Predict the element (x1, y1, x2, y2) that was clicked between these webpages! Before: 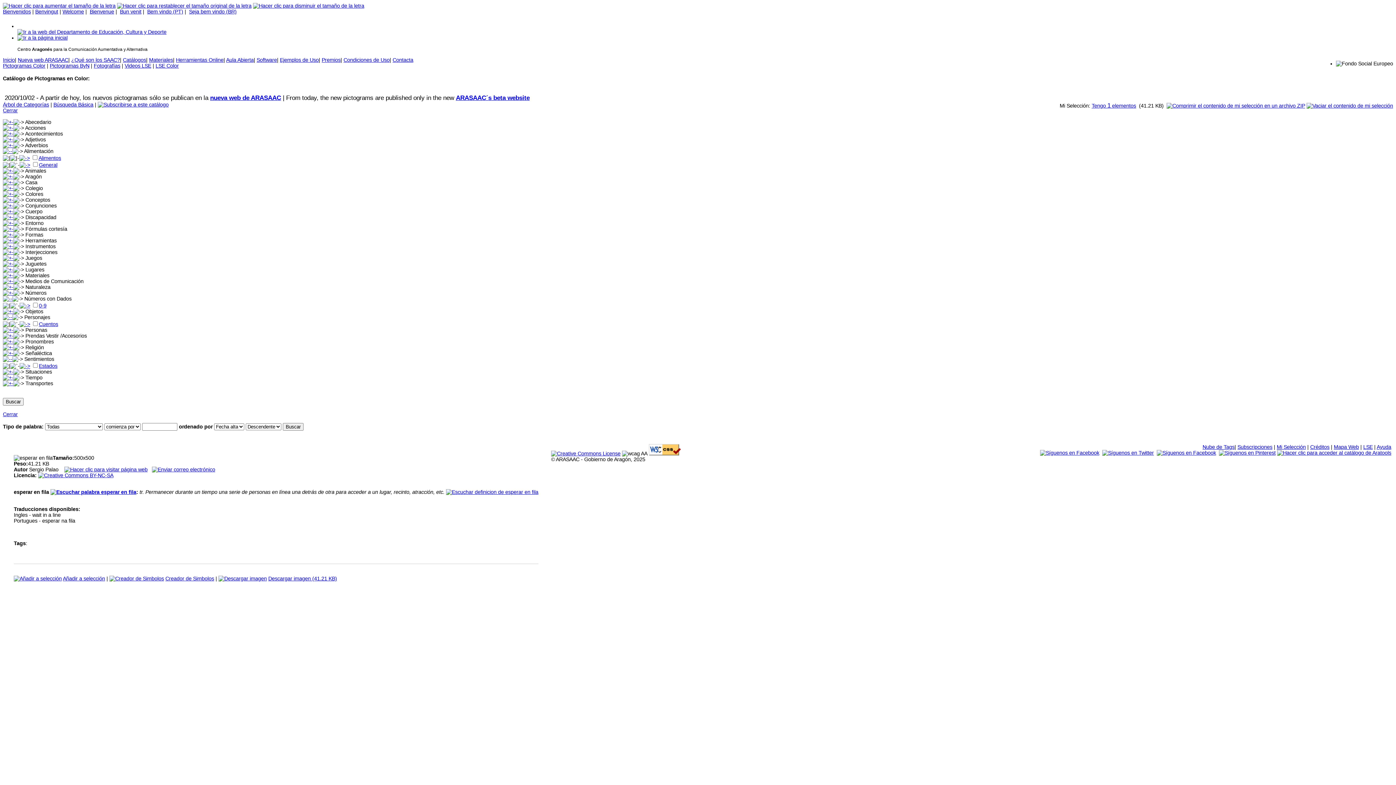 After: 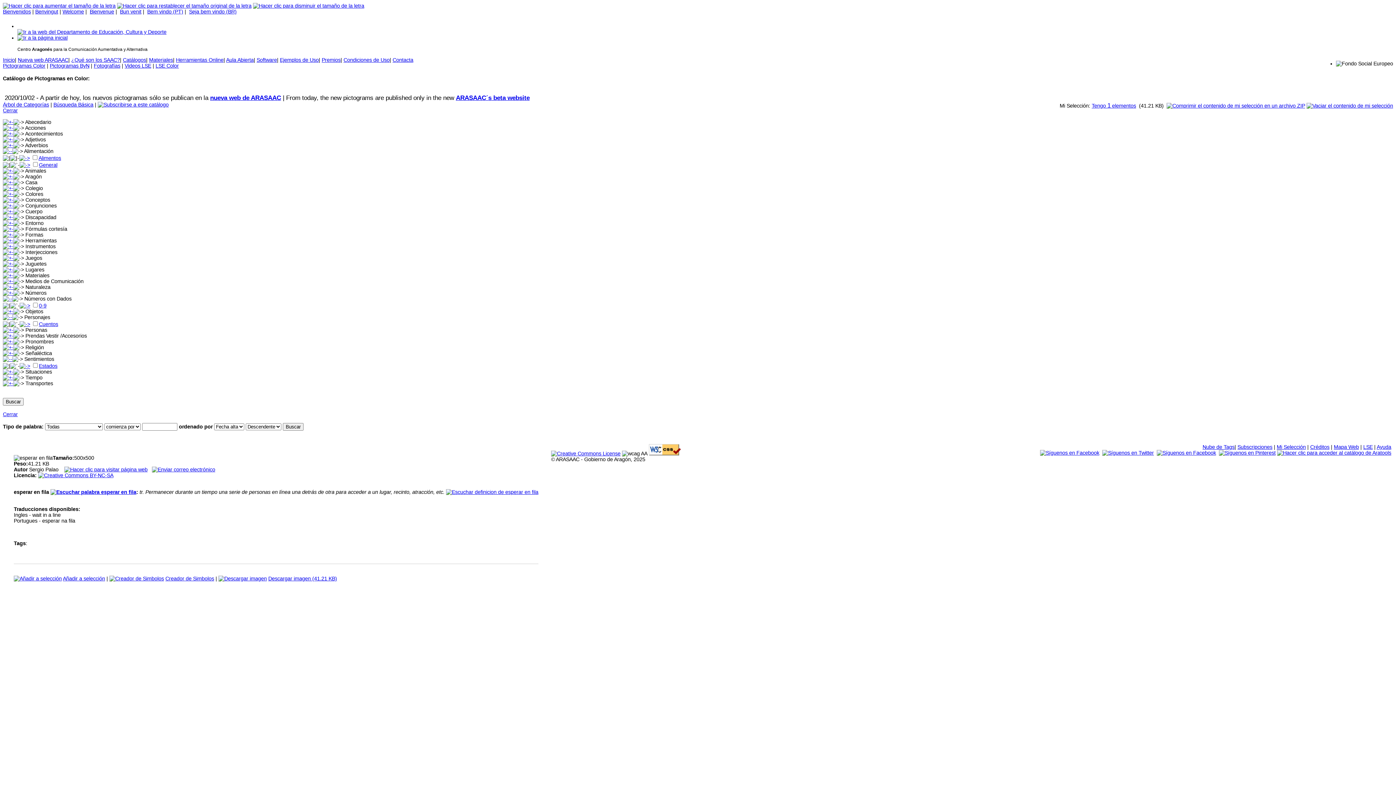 Action: bbox: (1040, 450, 1099, 456)